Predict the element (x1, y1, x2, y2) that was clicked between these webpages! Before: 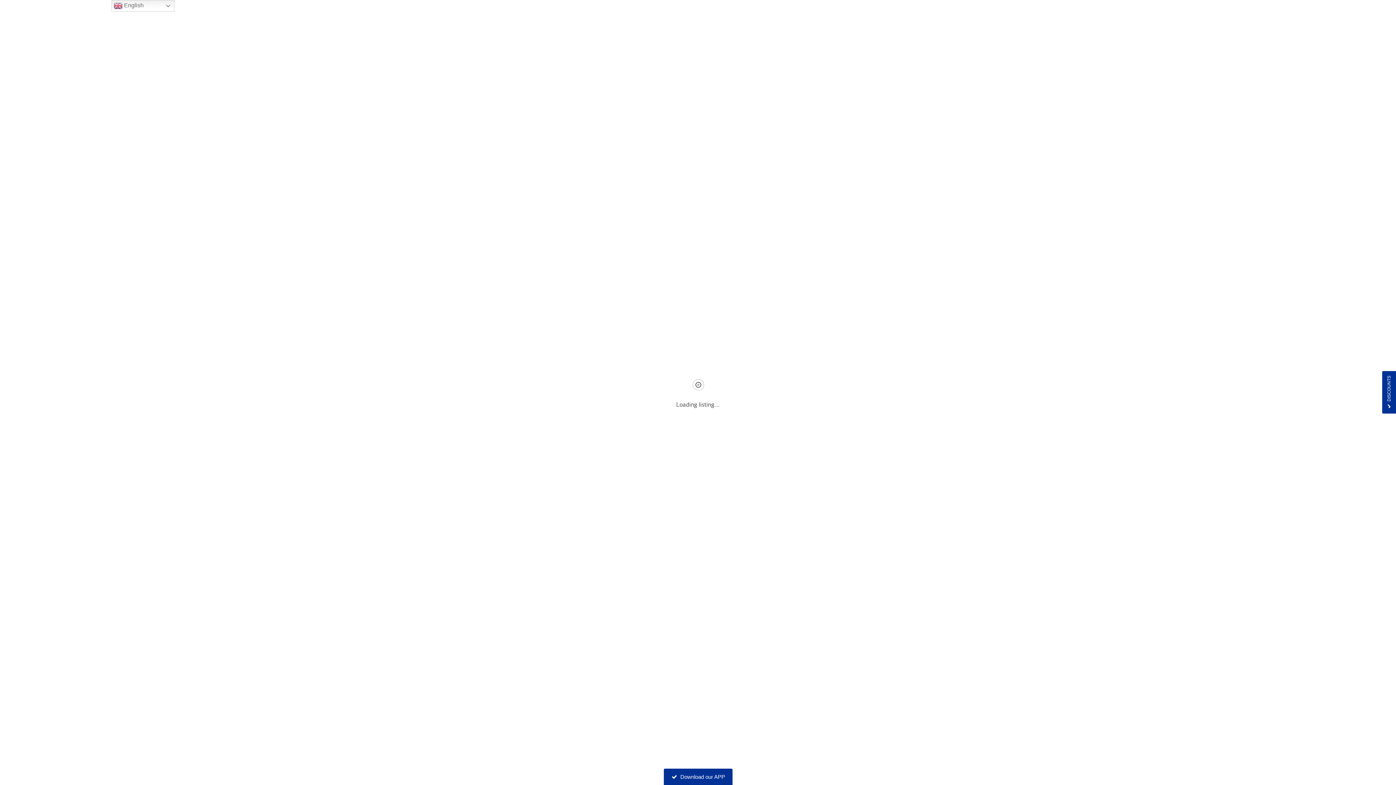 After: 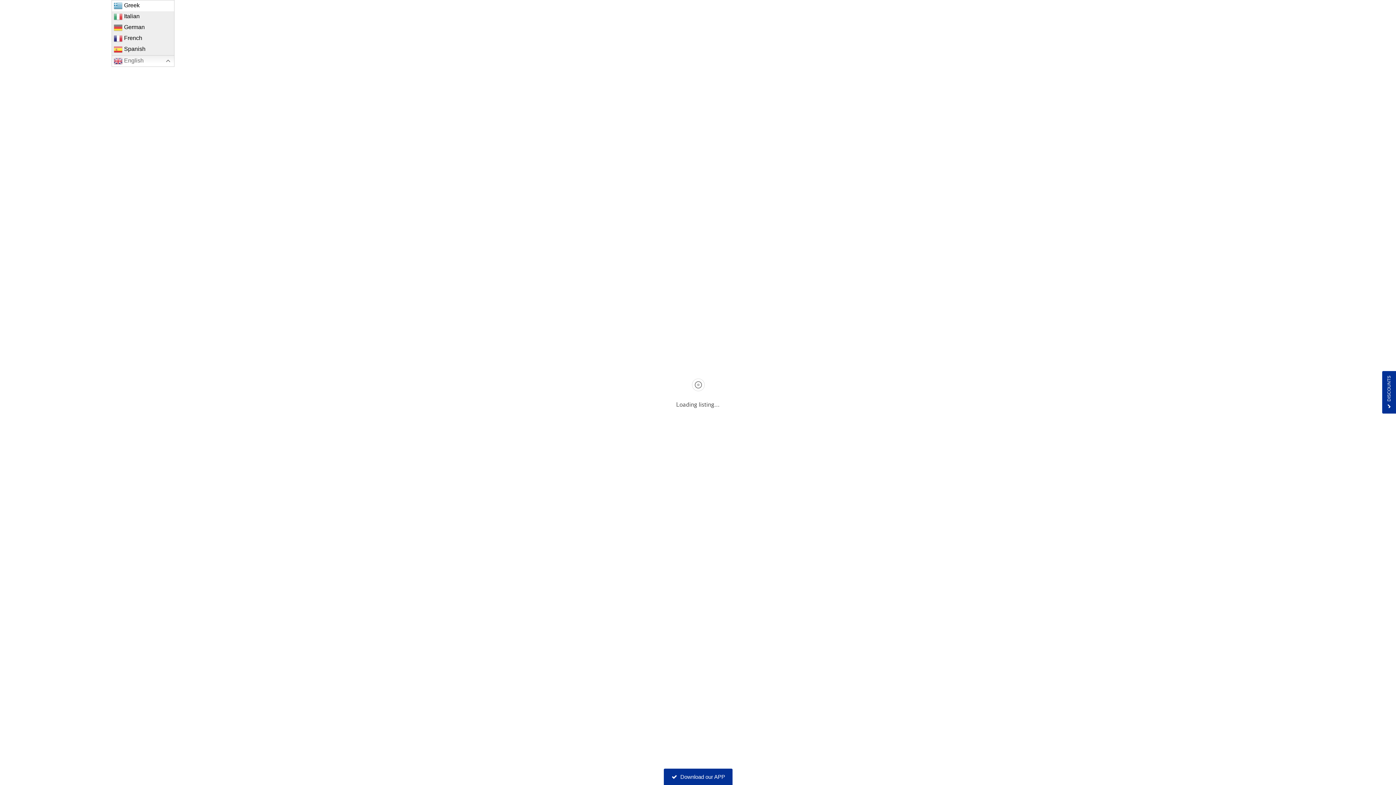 Action: bbox: (111, 0, 174, 11) label:  English